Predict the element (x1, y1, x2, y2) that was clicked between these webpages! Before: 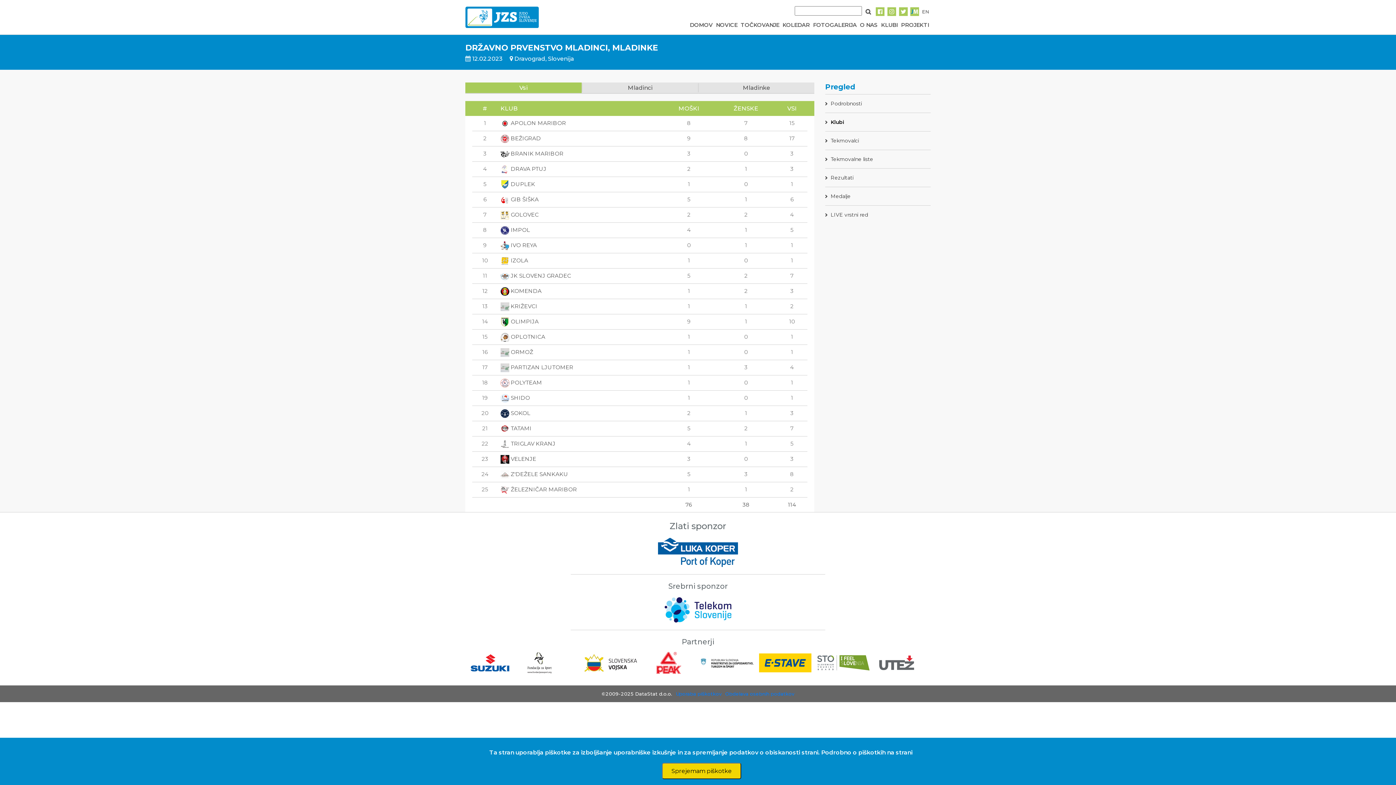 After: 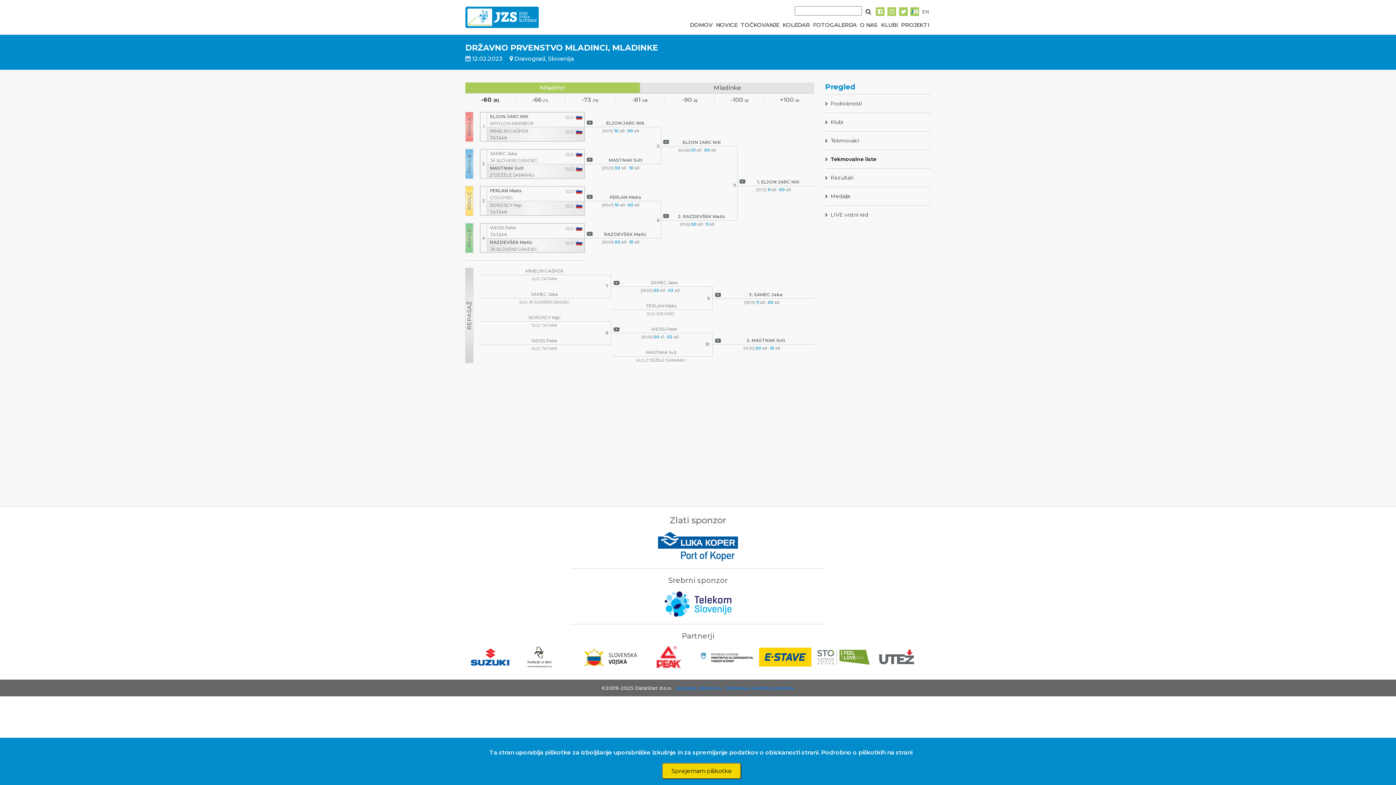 Action: bbox: (830, 156, 873, 162) label: Tekmovalne liste